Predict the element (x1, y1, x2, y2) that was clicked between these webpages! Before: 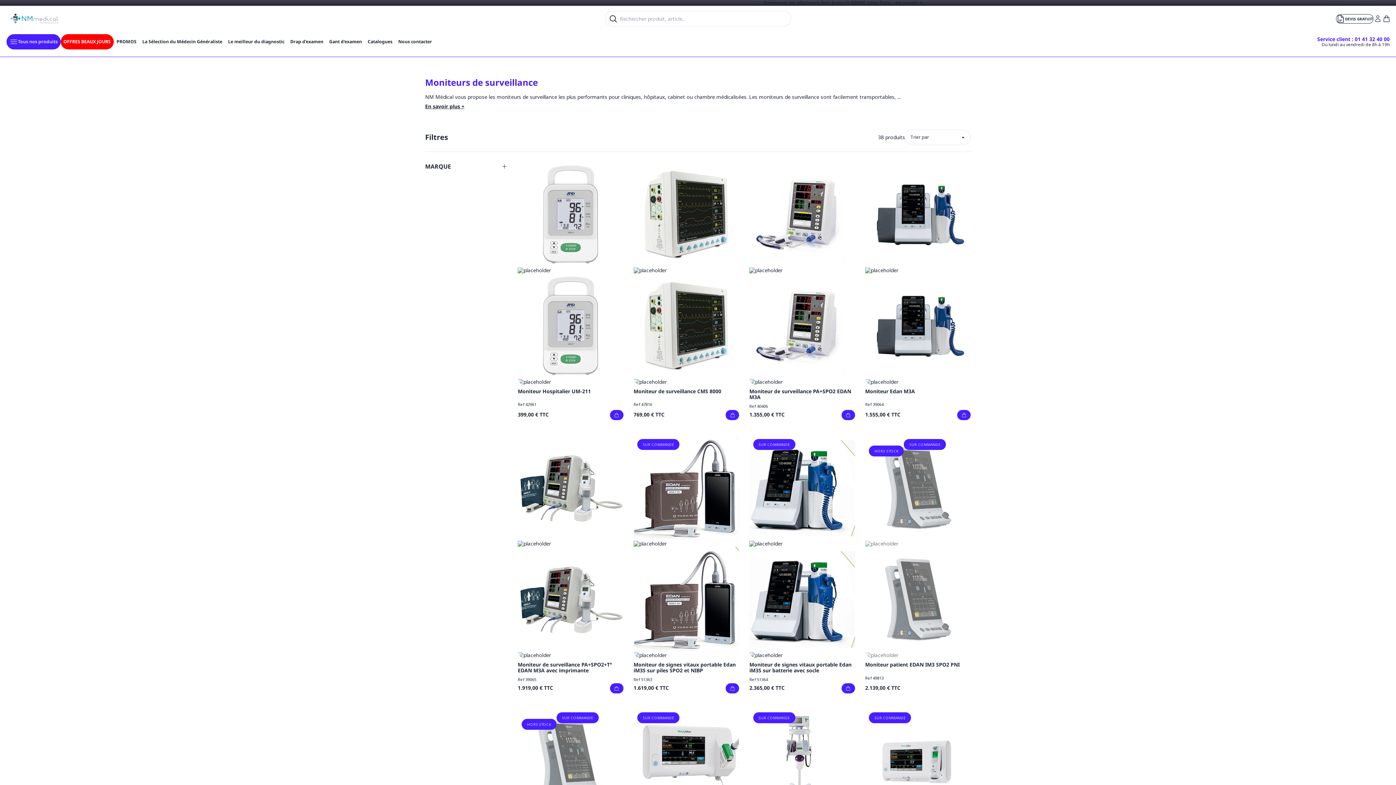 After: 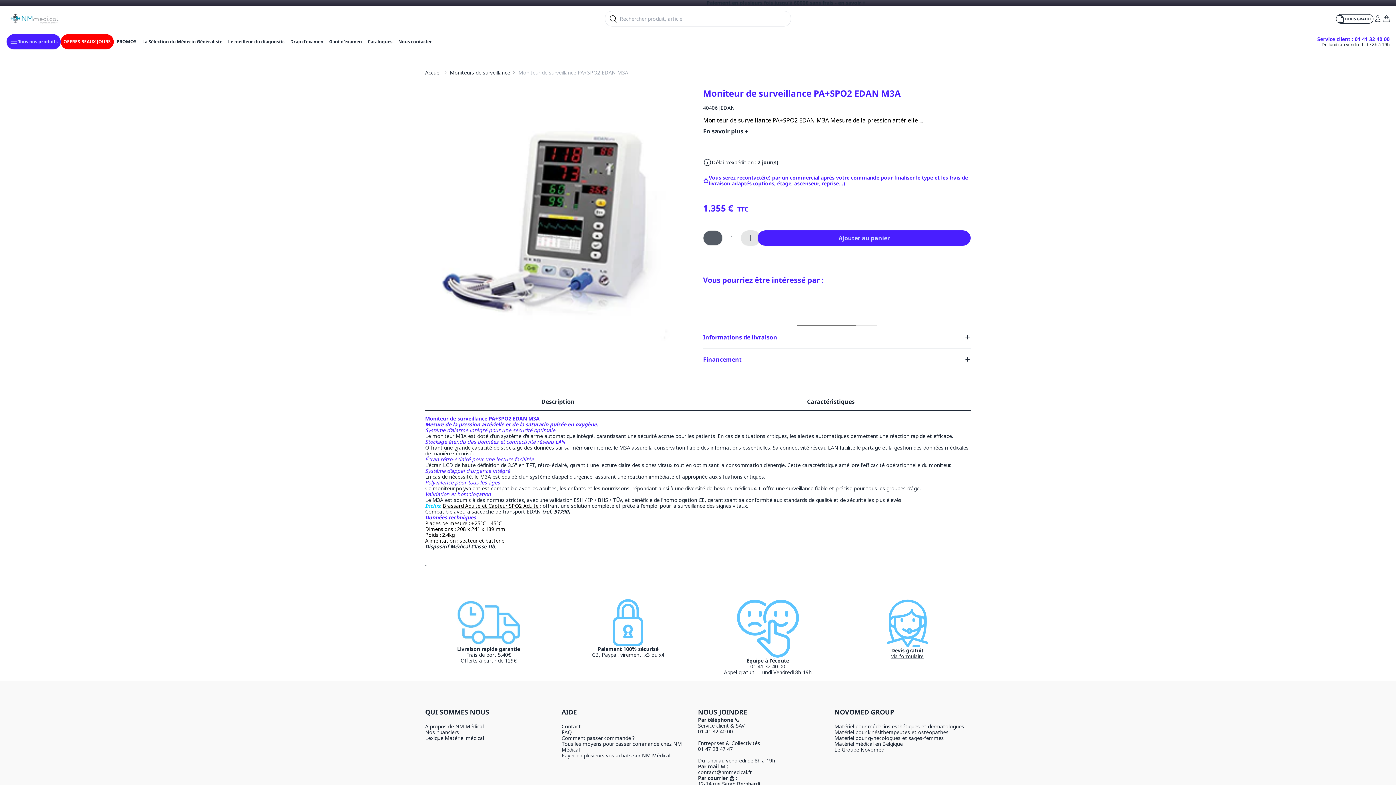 Action: bbox: (749, 162, 855, 384)